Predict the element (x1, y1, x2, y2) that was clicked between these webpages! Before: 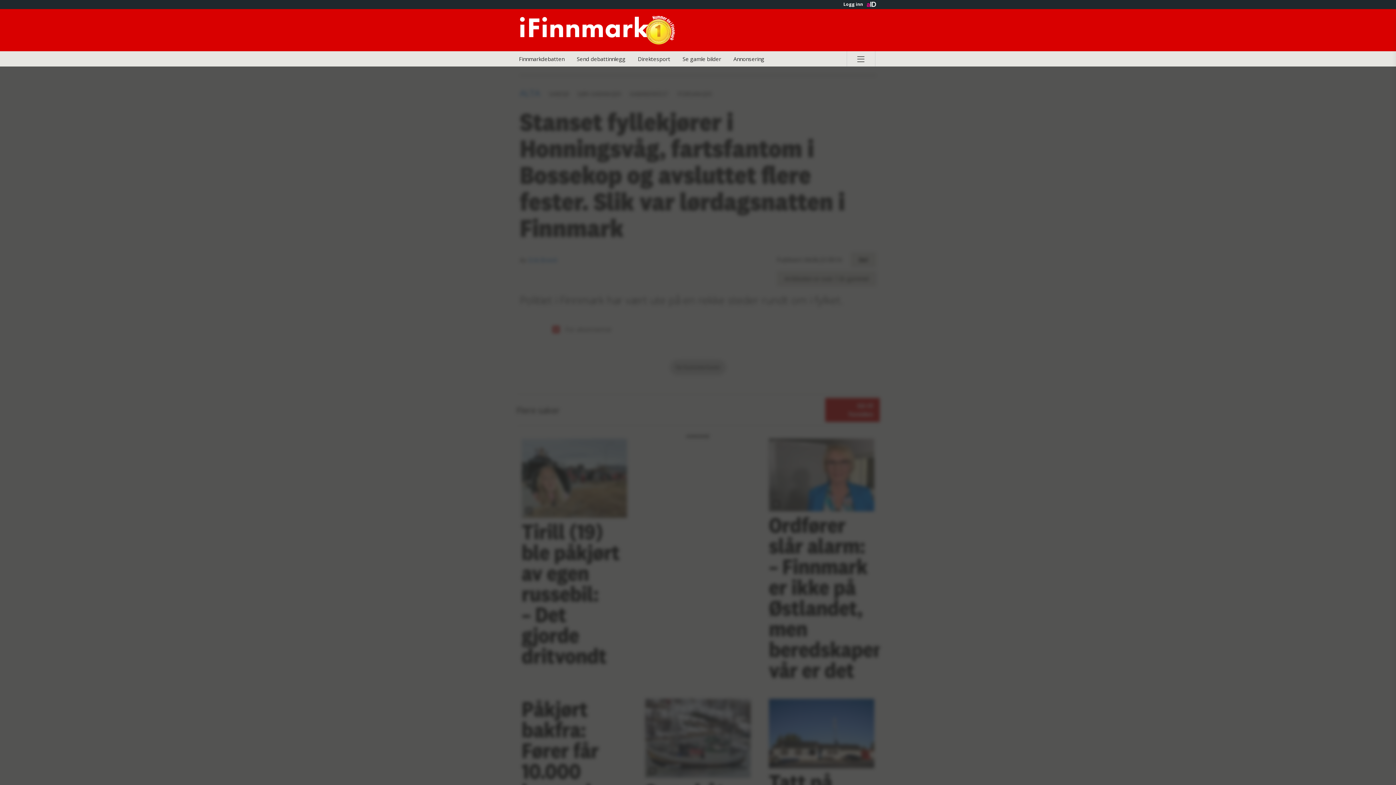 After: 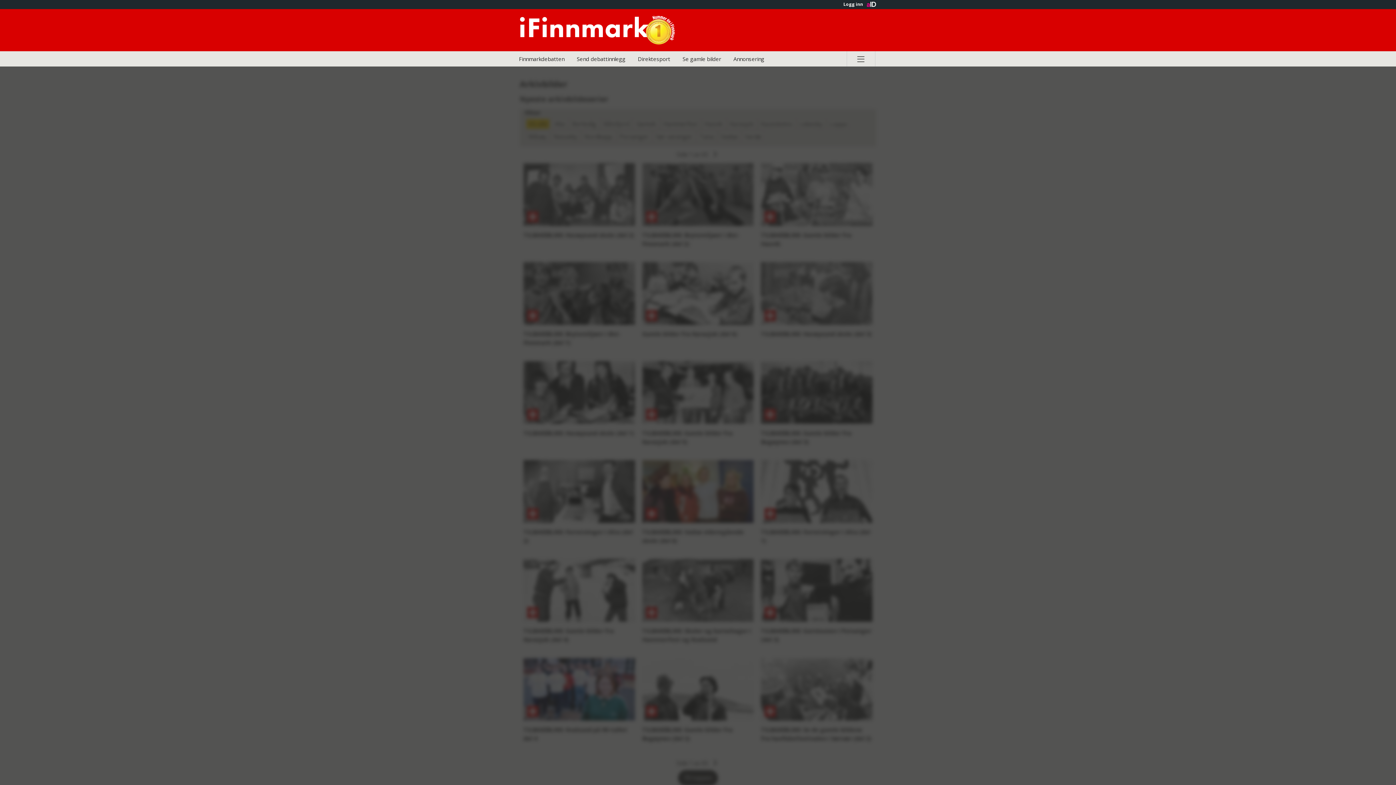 Action: bbox: (677, 51, 726, 66) label: Se gamle bilder